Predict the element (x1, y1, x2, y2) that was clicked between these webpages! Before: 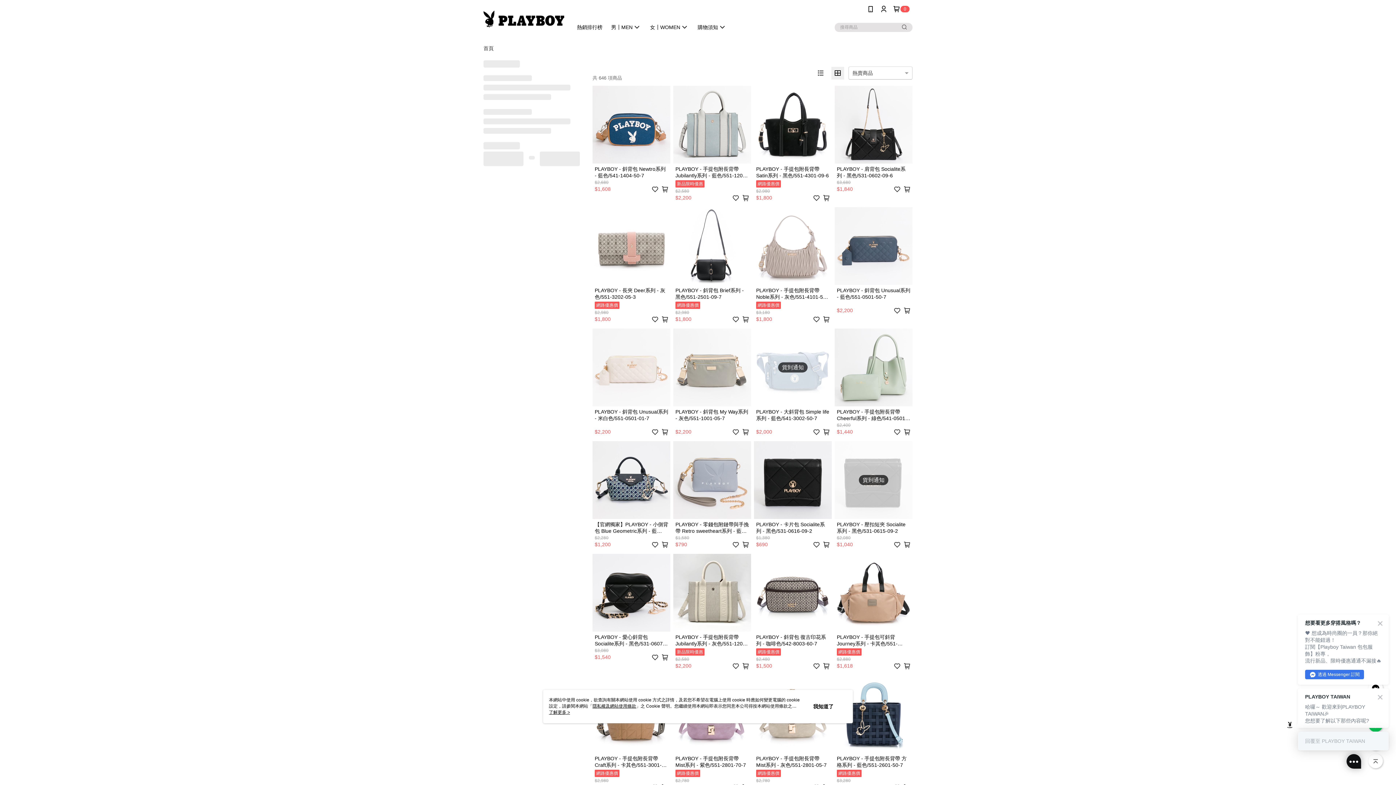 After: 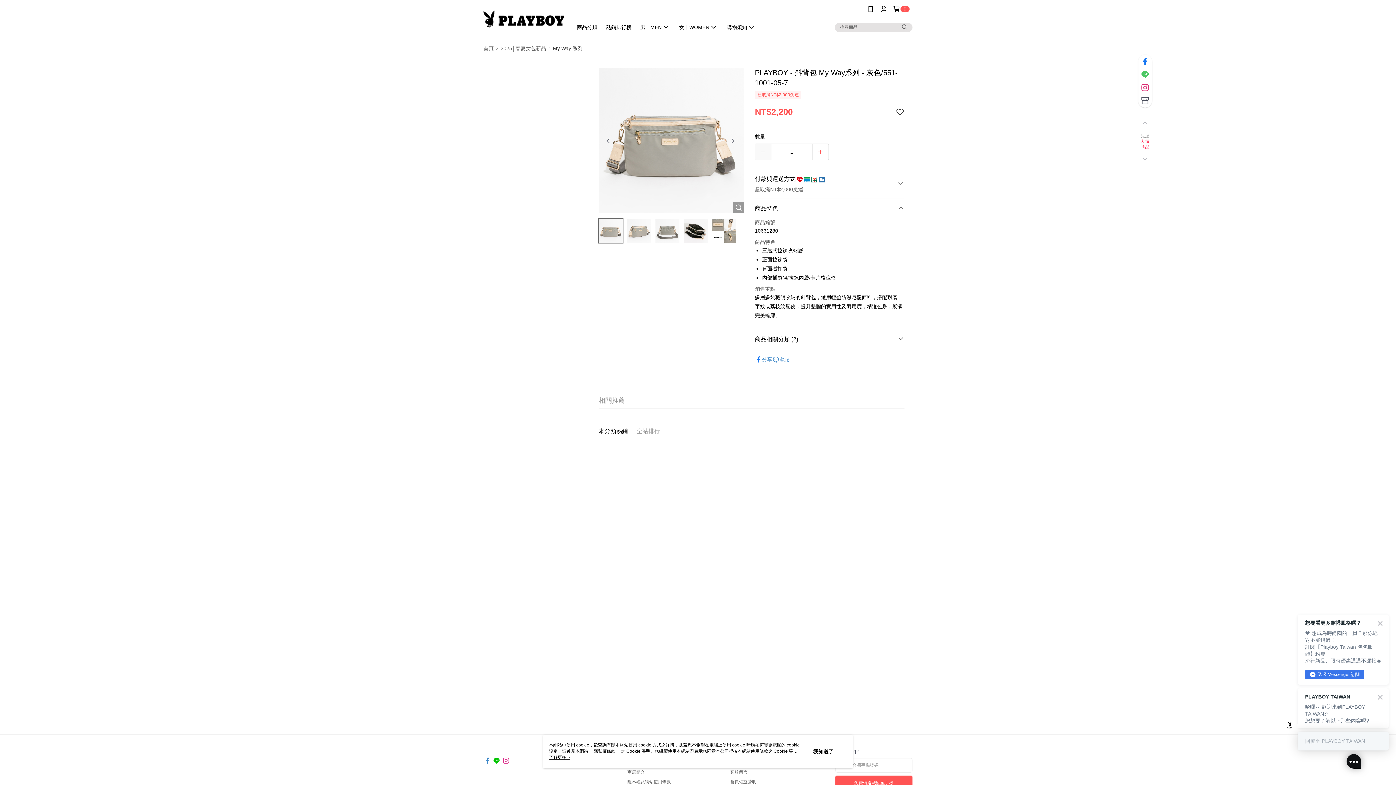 Action: label: PLAYBOY - 斜背包 My Way系列 - 灰色/551-1001-05-7
$2,200 bbox: (673, 328, 751, 438)